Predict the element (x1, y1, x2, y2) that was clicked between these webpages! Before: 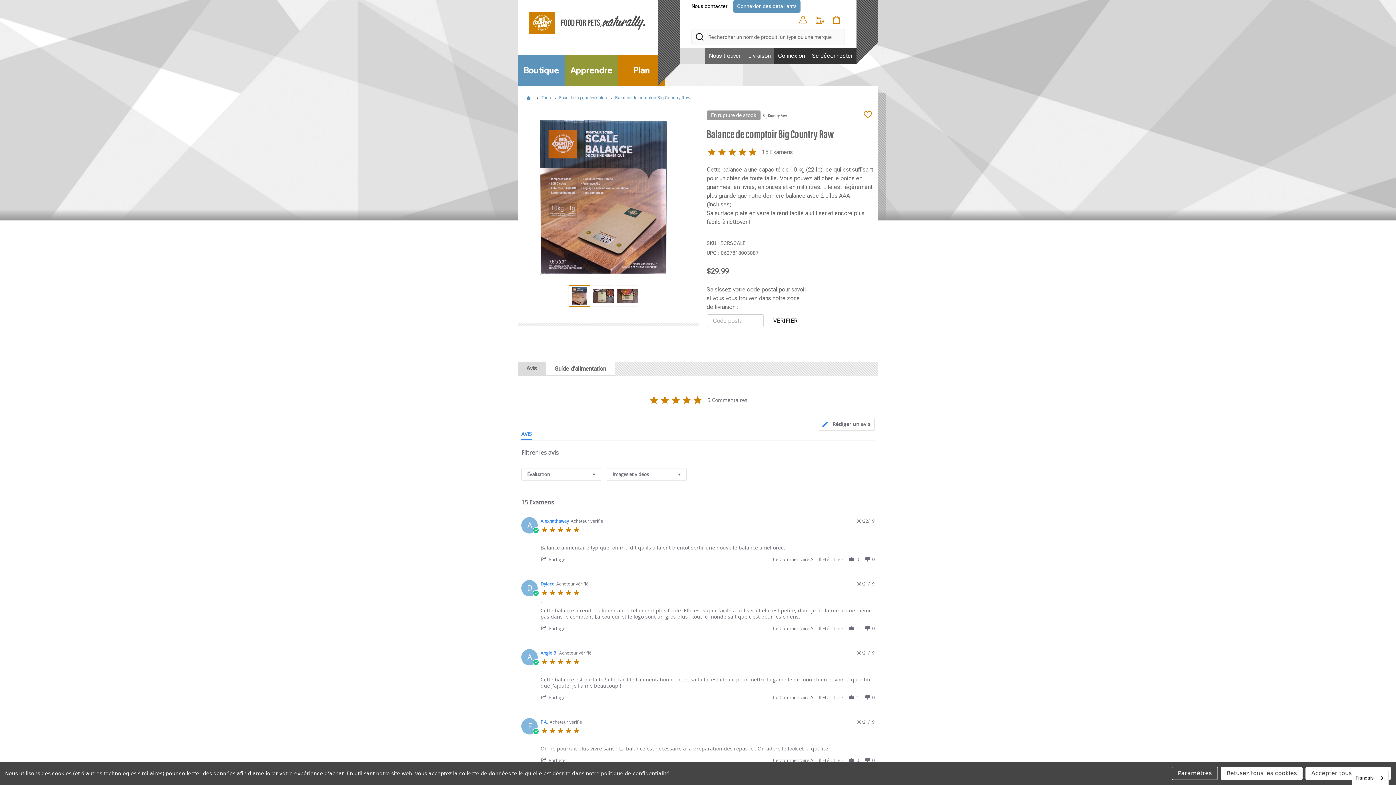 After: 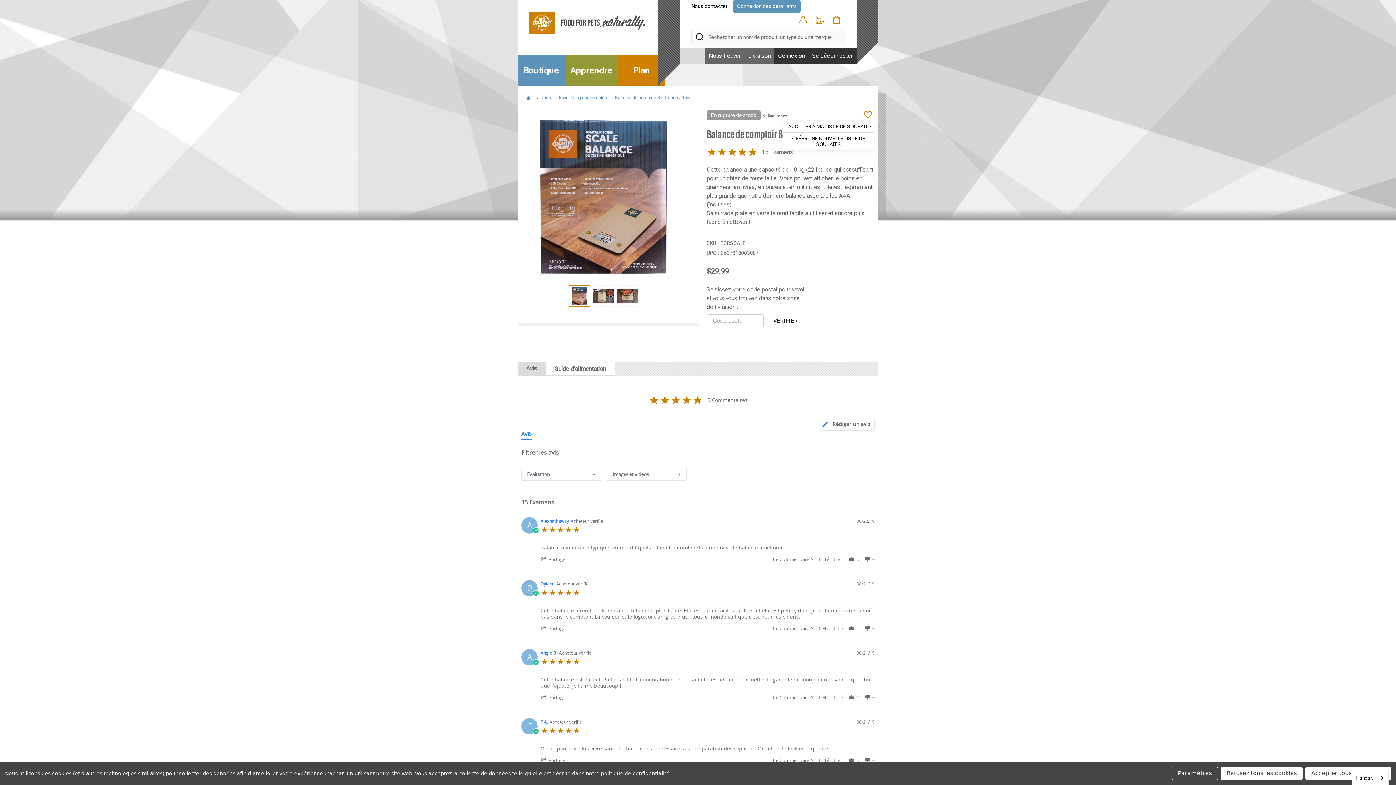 Action: bbox: (861, 108, 874, 120) label: AJOUTER À LA LISTE DE SOUHAITS